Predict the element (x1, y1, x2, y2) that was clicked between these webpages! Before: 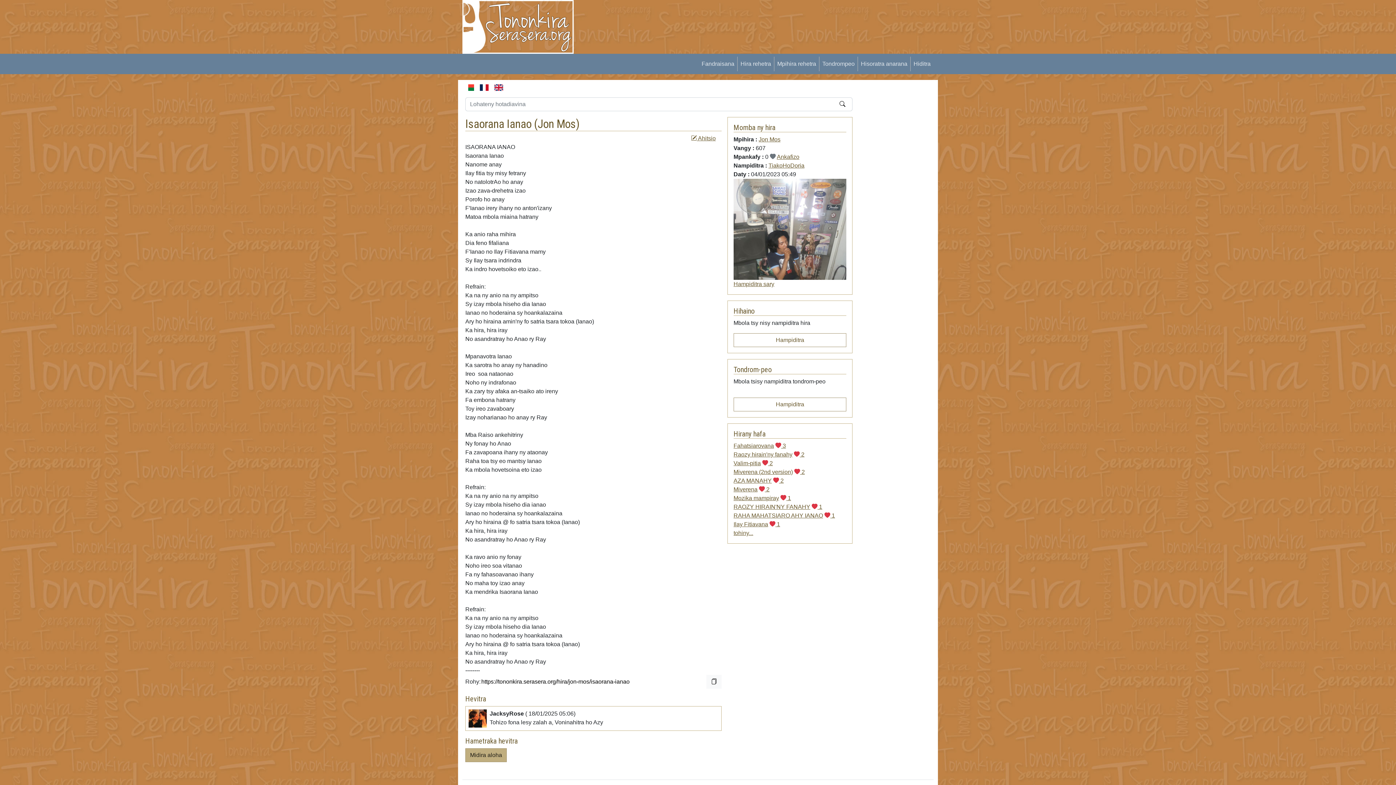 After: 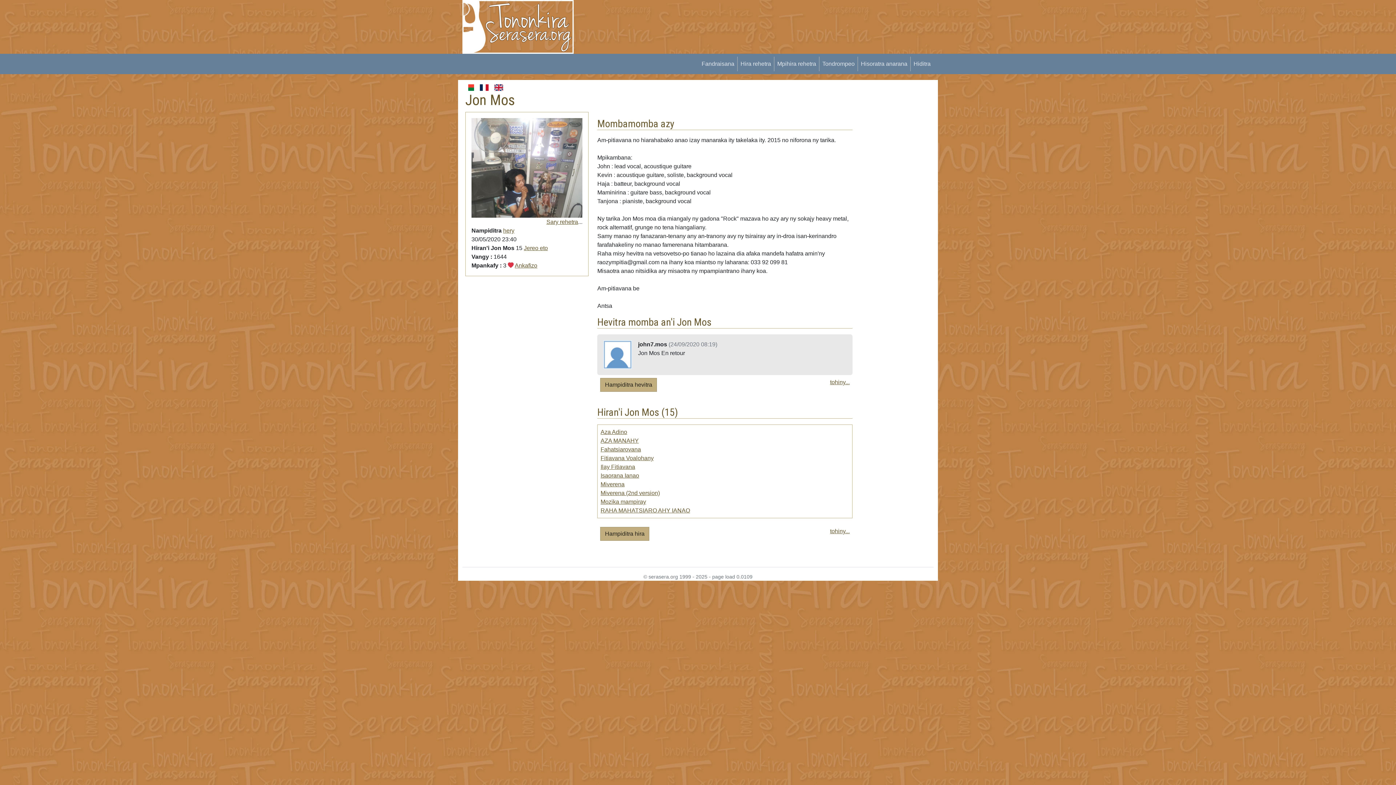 Action: bbox: (758, 136, 780, 142) label: Jon Mos